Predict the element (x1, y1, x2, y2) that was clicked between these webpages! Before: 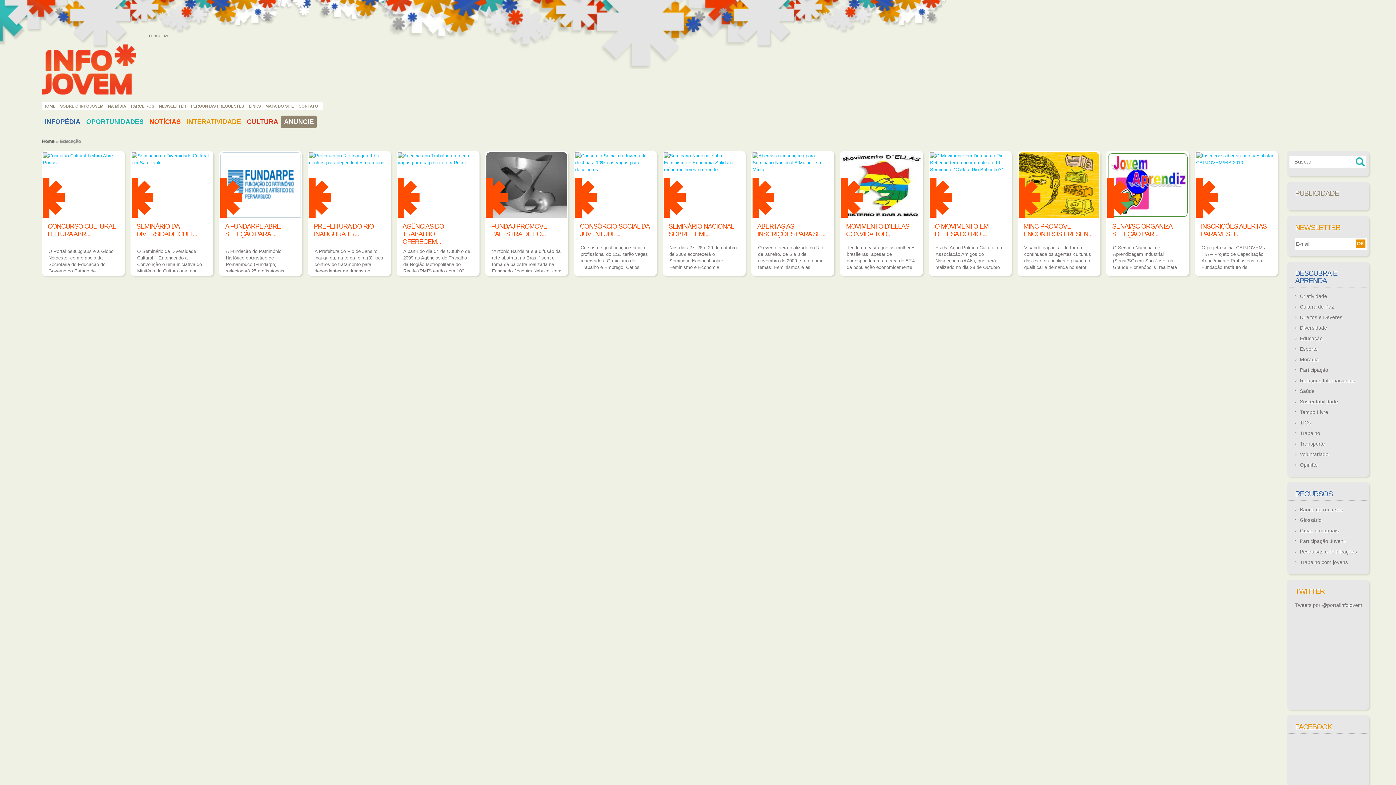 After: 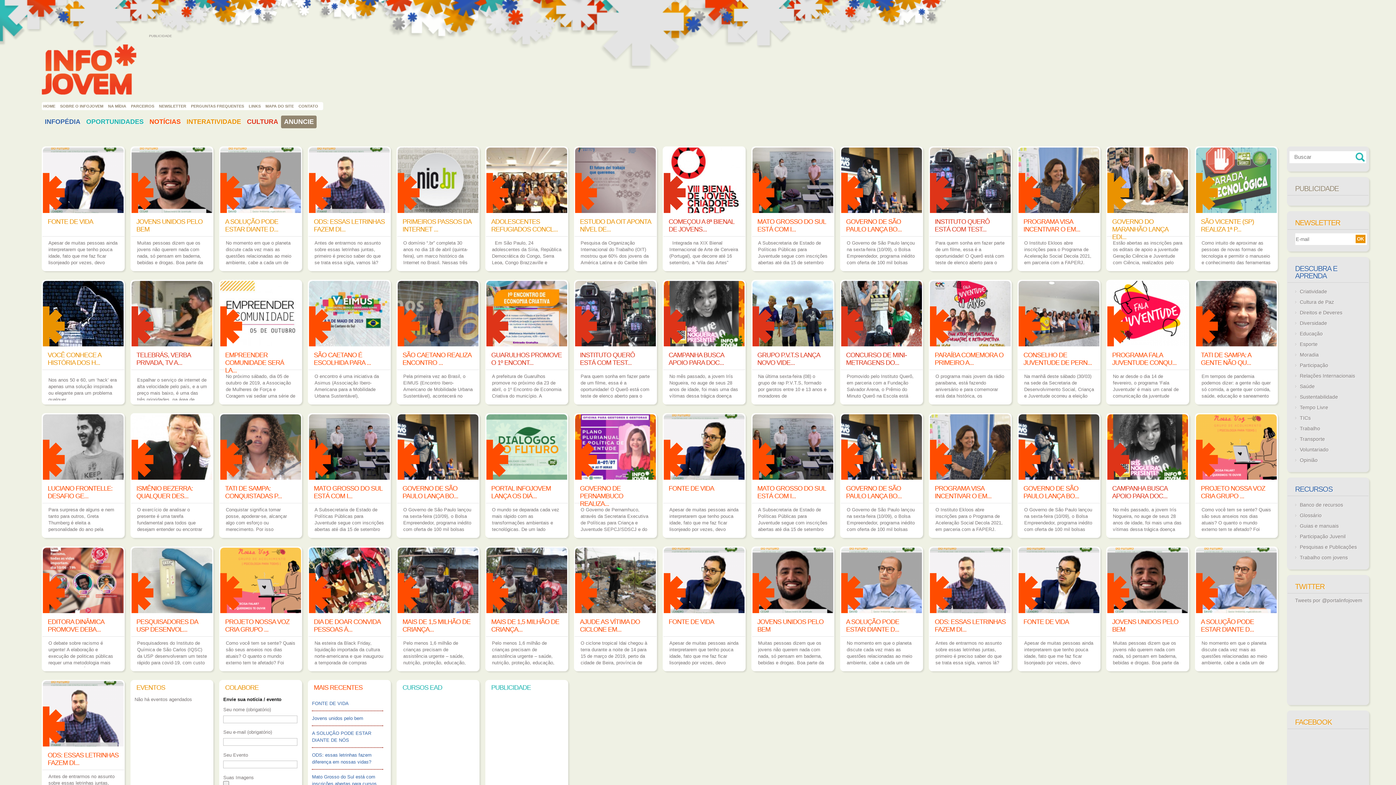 Action: bbox: (43, 104, 55, 108) label: HOME